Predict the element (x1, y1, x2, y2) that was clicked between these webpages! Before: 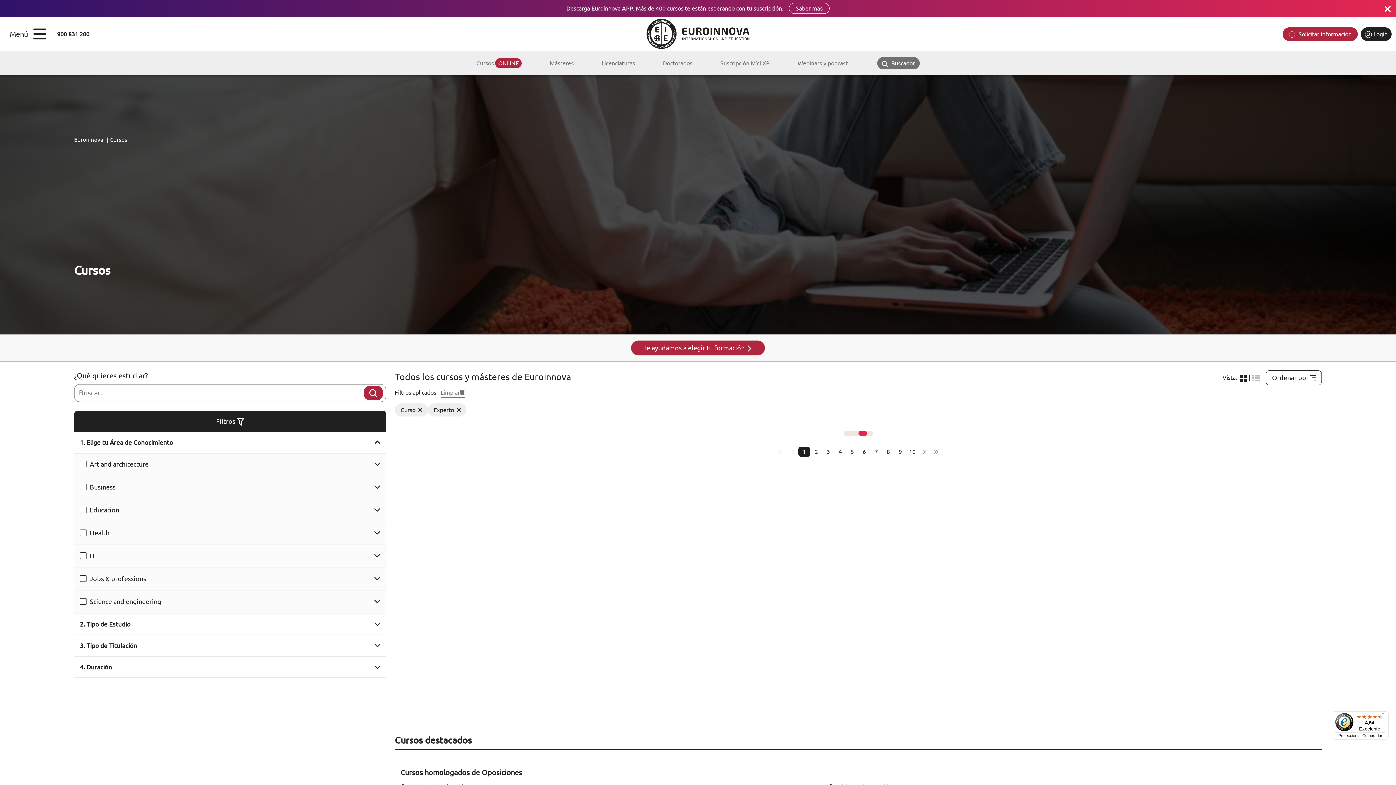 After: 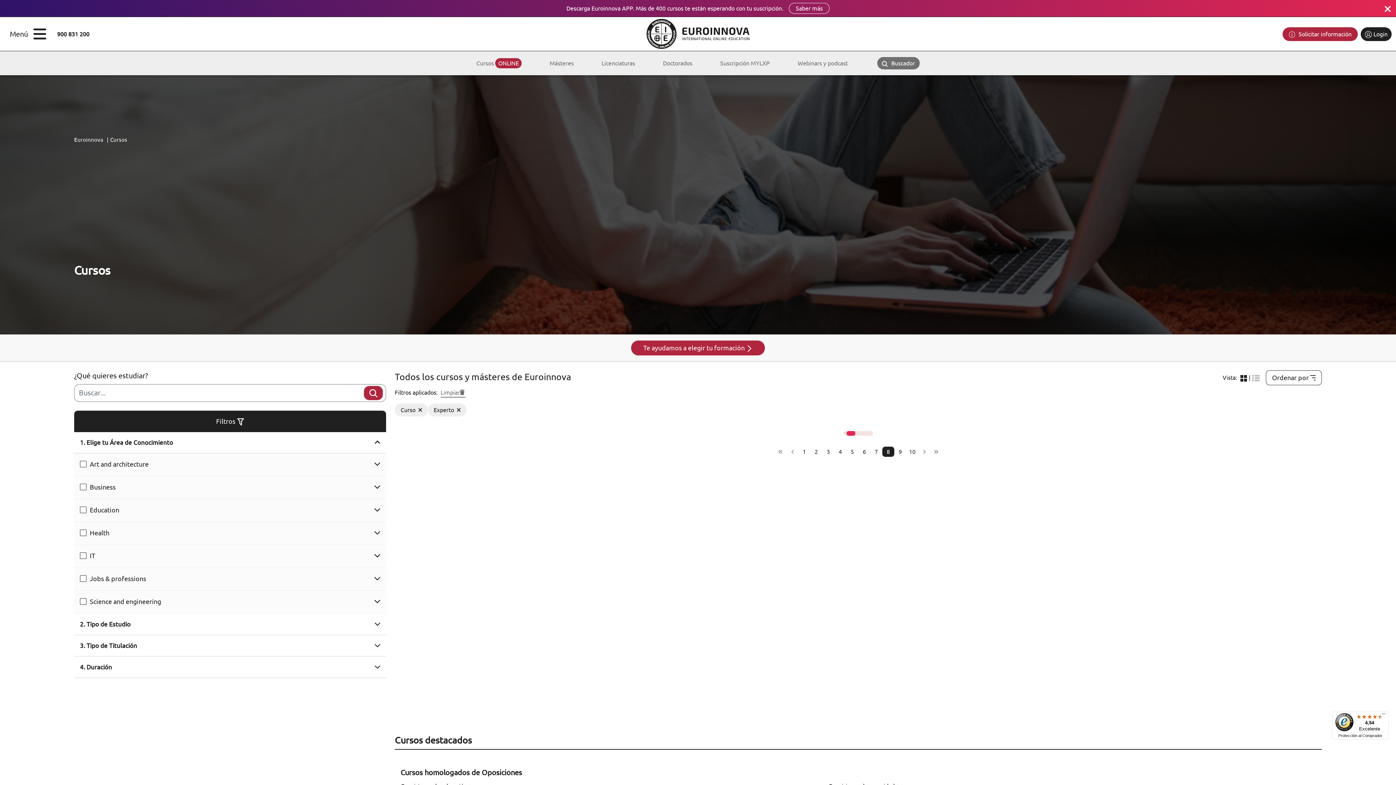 Action: label: 8 bbox: (882, 446, 894, 457)